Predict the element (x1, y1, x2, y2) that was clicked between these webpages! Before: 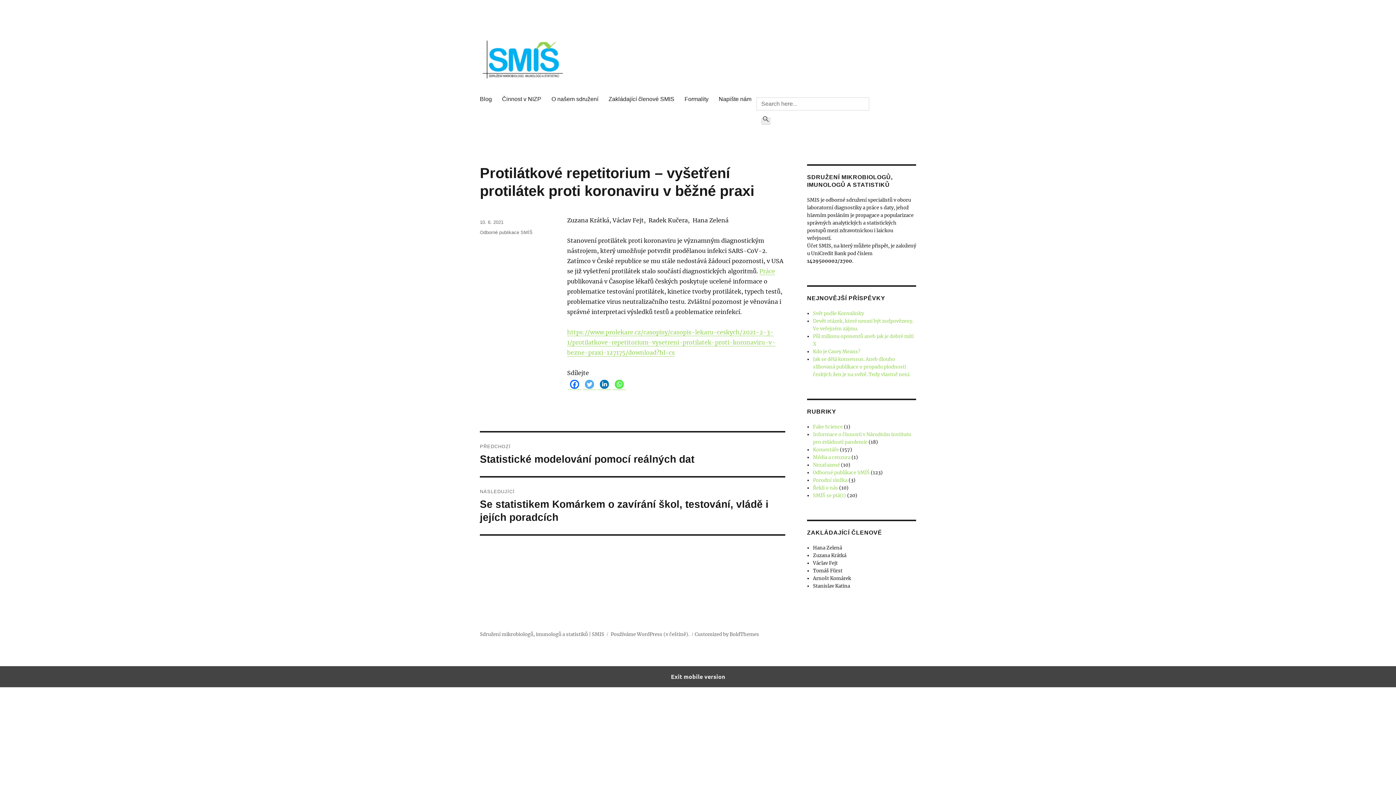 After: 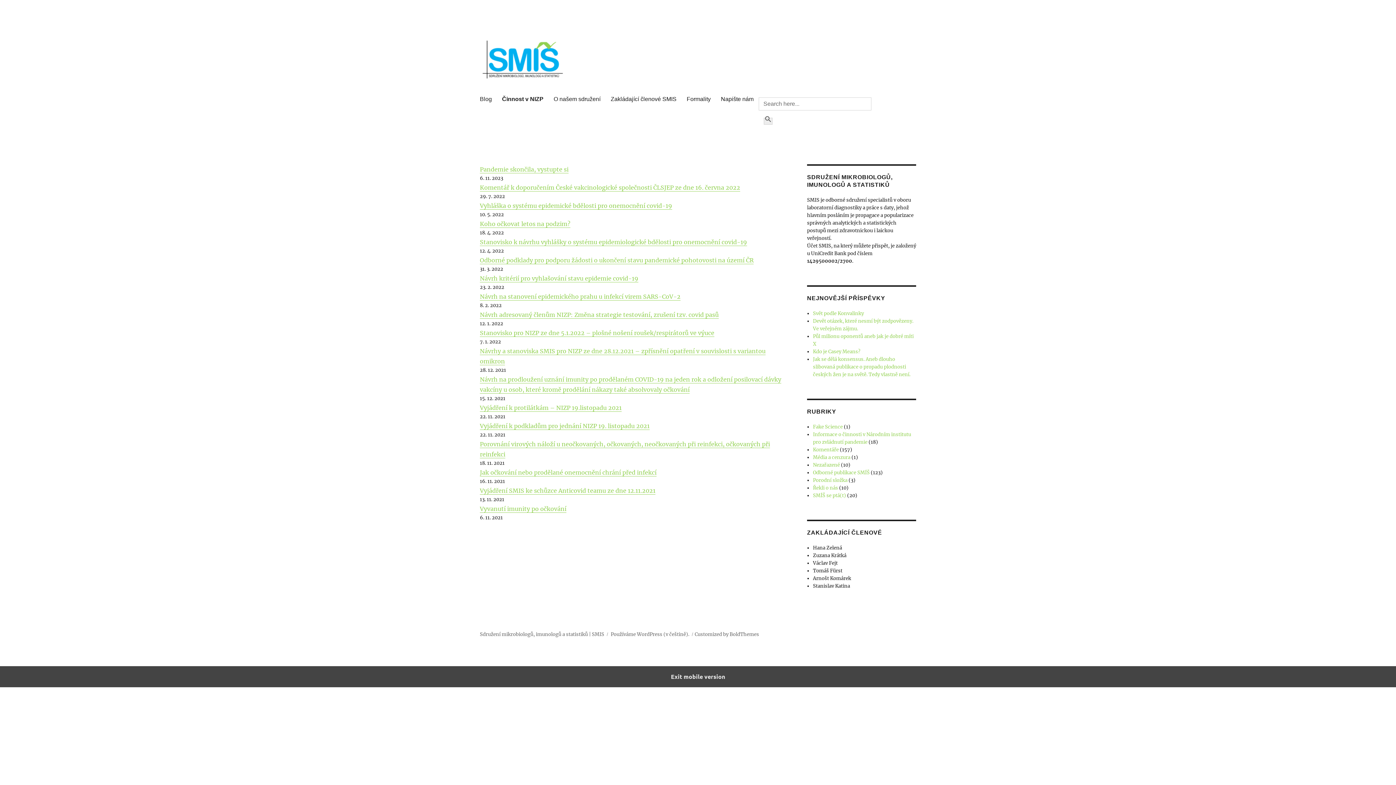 Action: label: Činnost v NIZP bbox: (497, 91, 546, 106)